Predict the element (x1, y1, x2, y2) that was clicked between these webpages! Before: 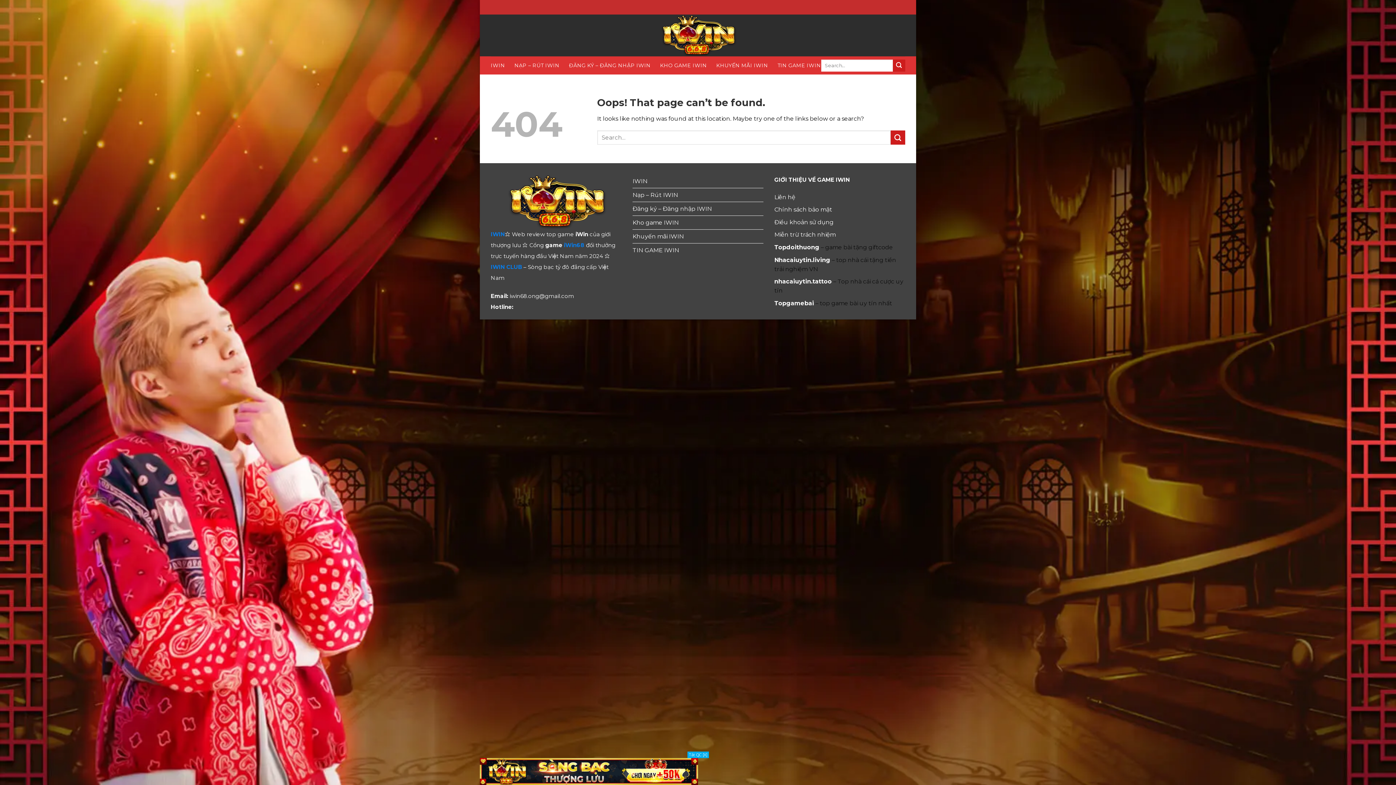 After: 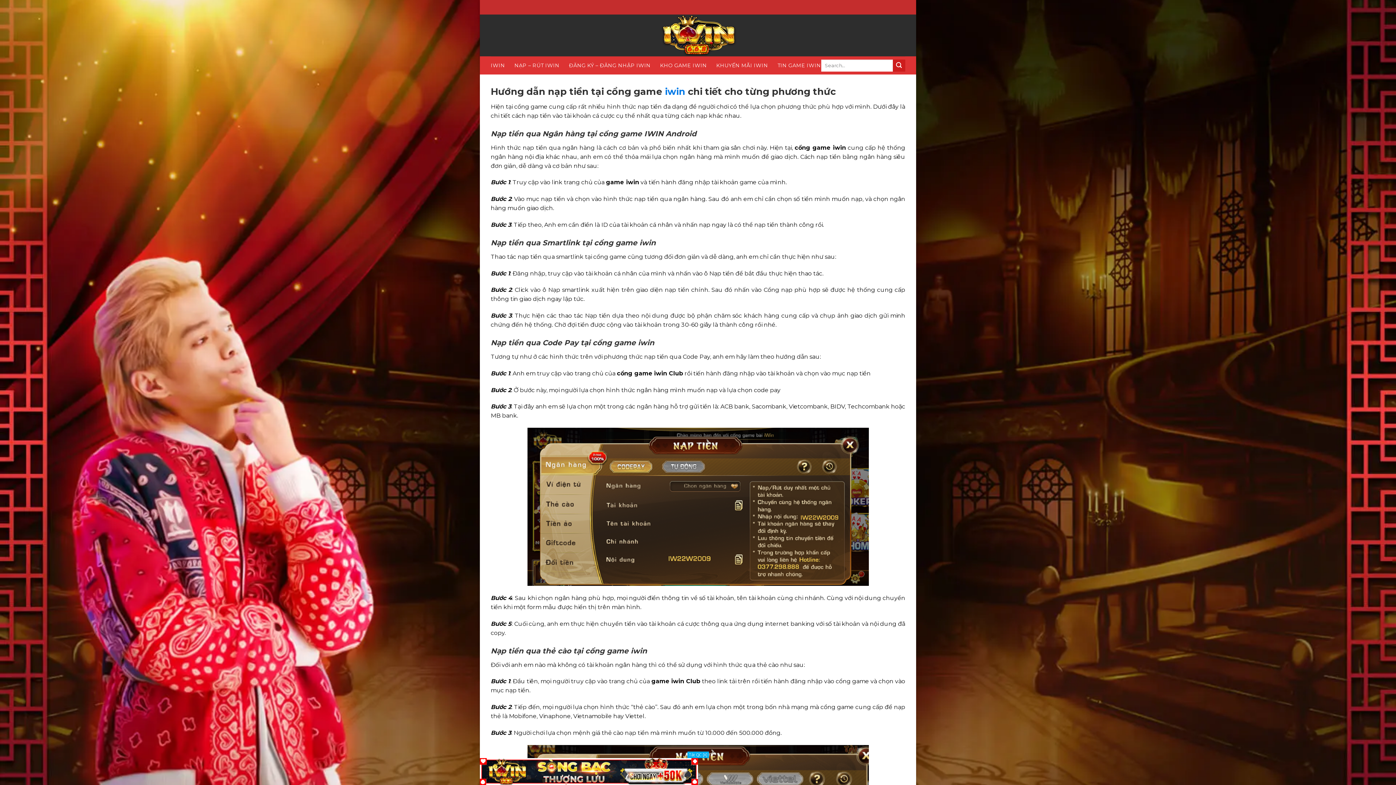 Action: label: Nạp – Rút IWIN bbox: (632, 188, 678, 201)